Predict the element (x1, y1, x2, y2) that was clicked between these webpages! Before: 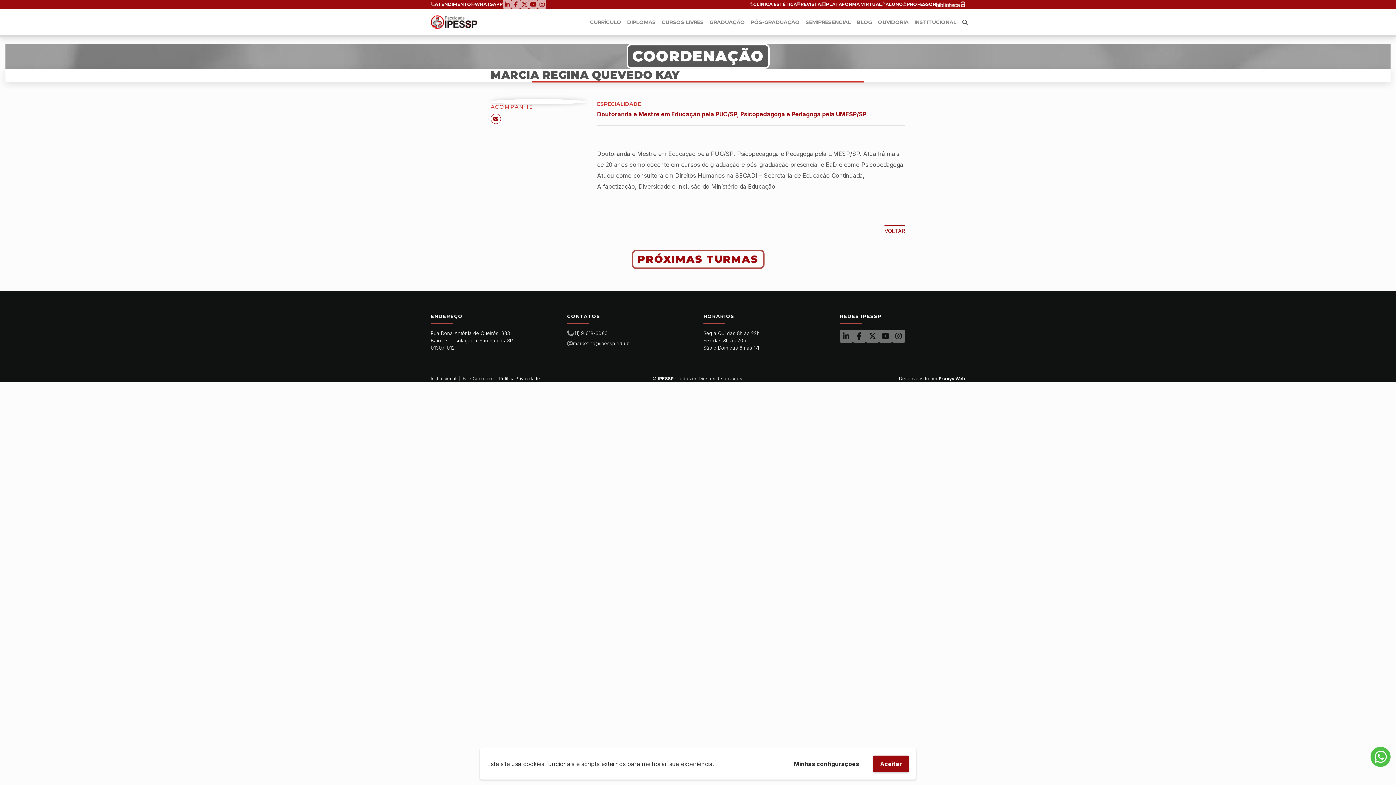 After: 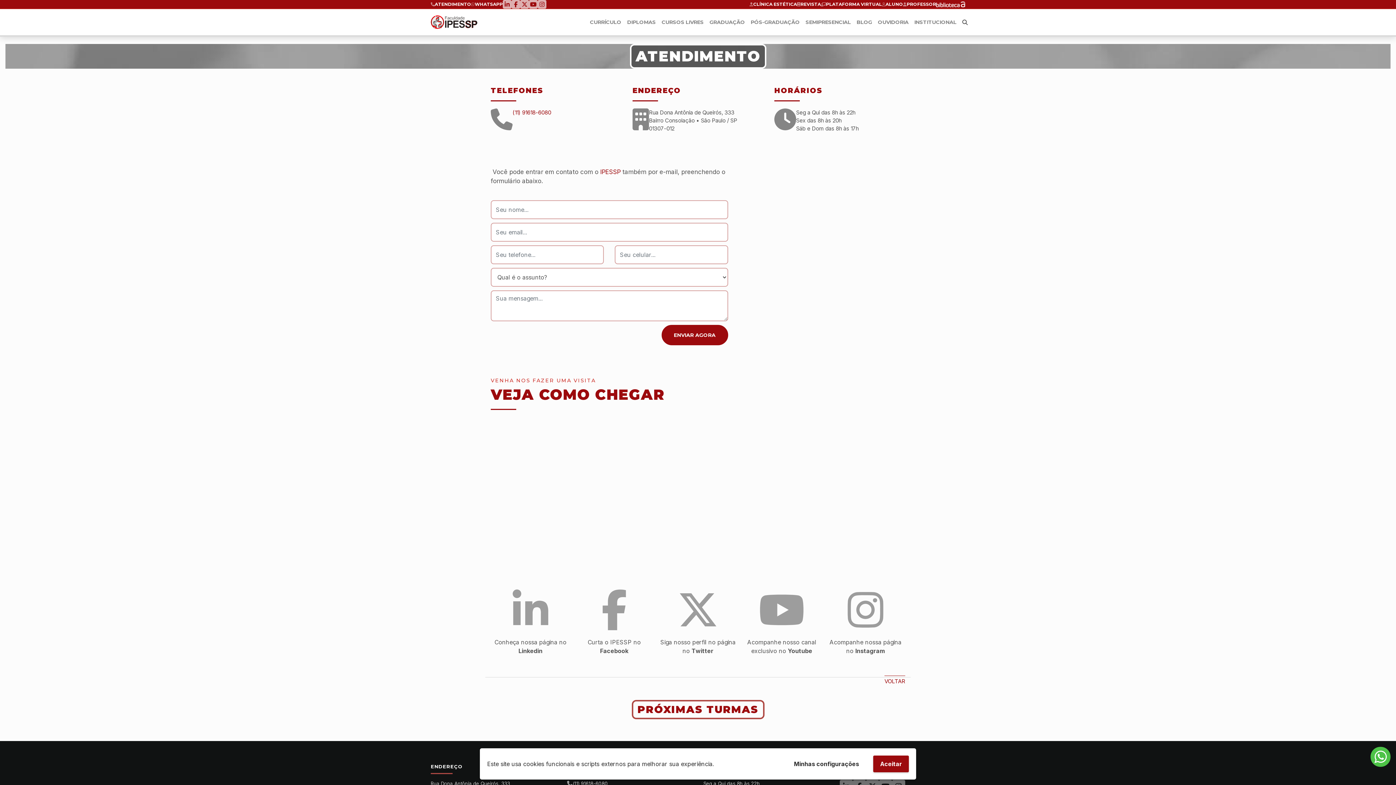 Action: label: Fale Conosco bbox: (462, 376, 492, 381)